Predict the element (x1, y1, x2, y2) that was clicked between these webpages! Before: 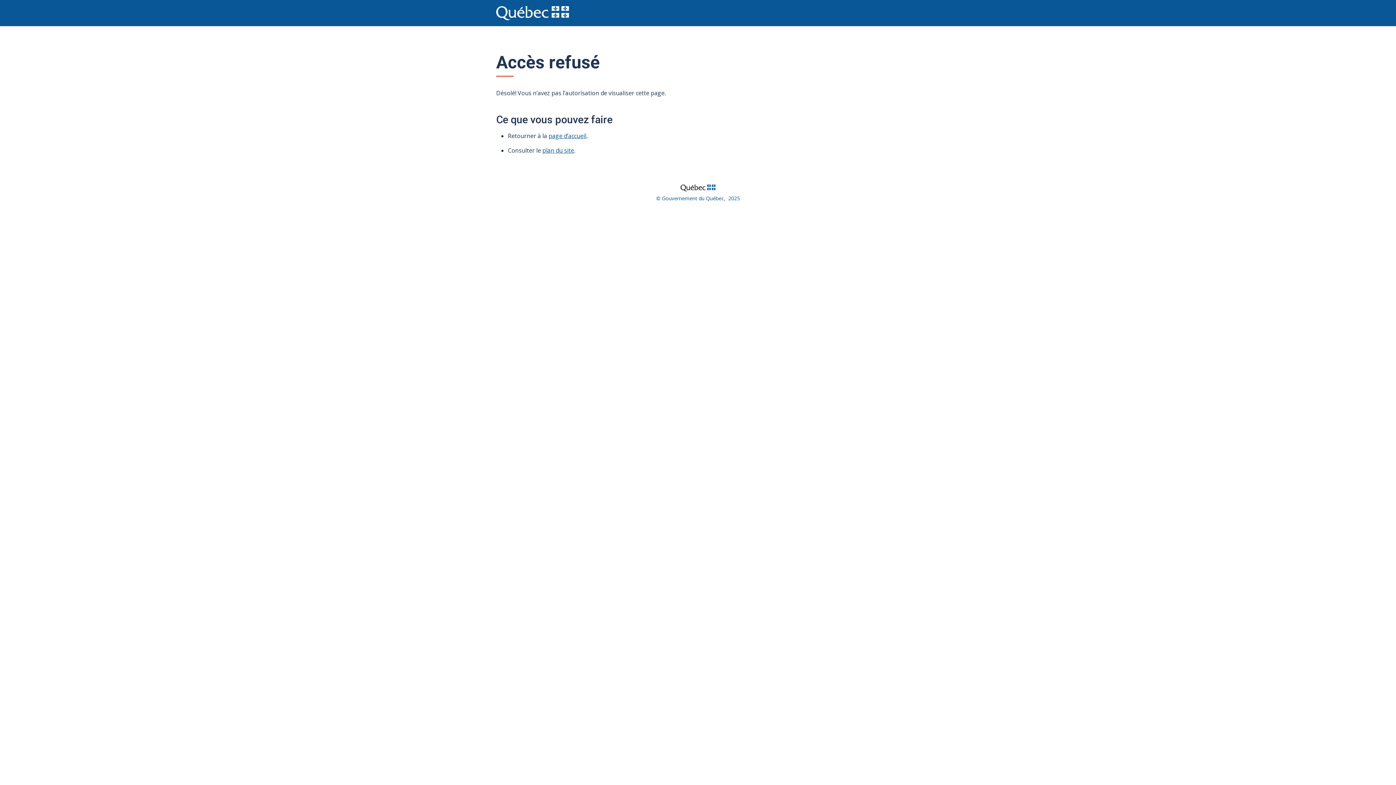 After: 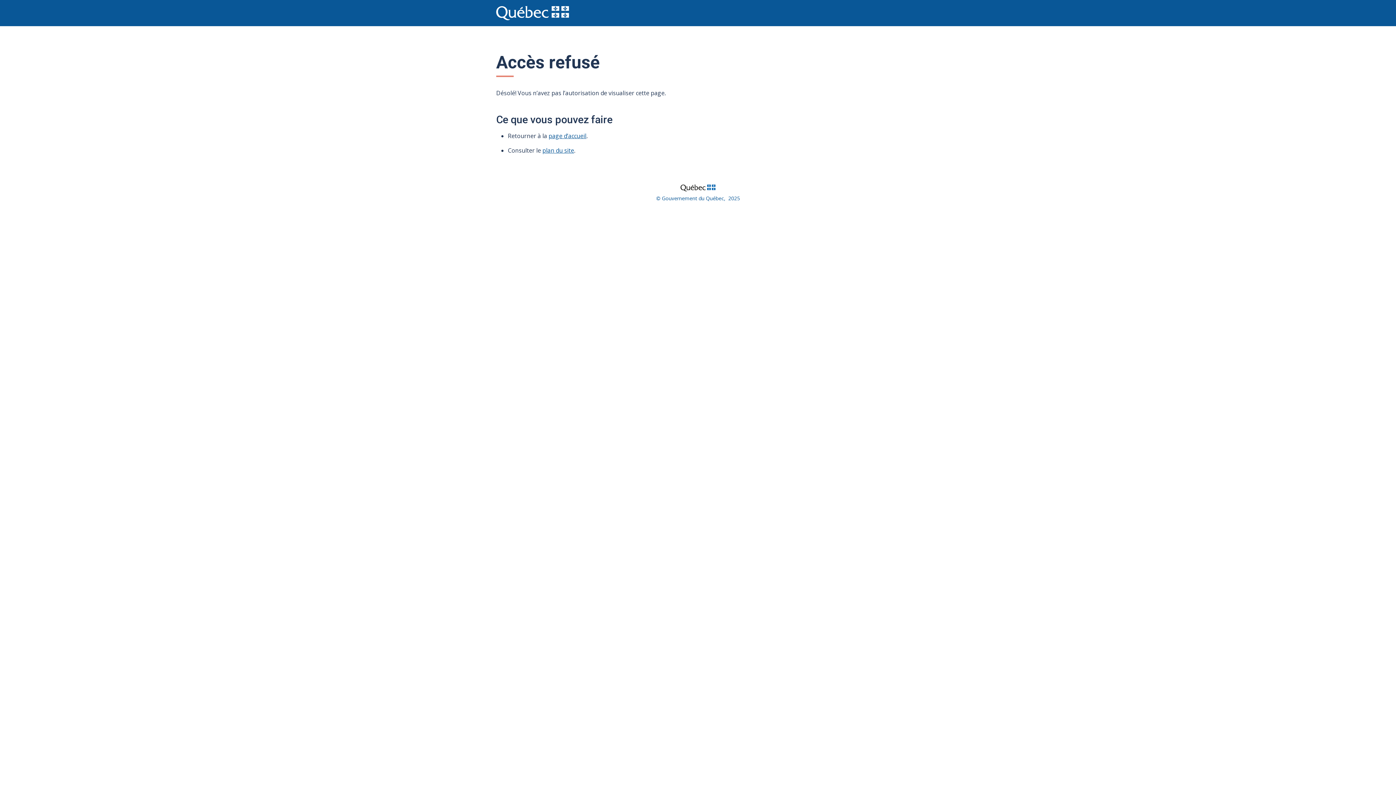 Action: bbox: (666, 181, 729, 193)